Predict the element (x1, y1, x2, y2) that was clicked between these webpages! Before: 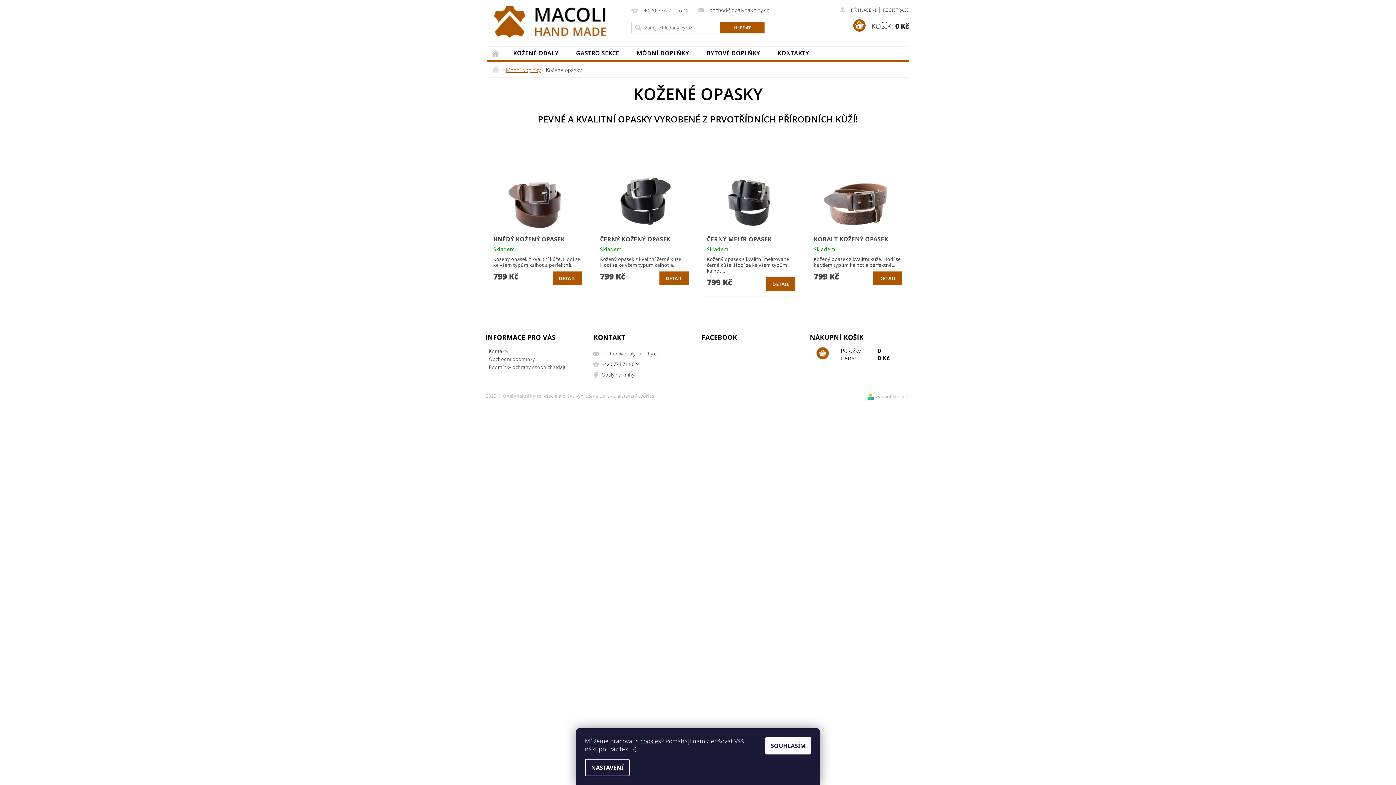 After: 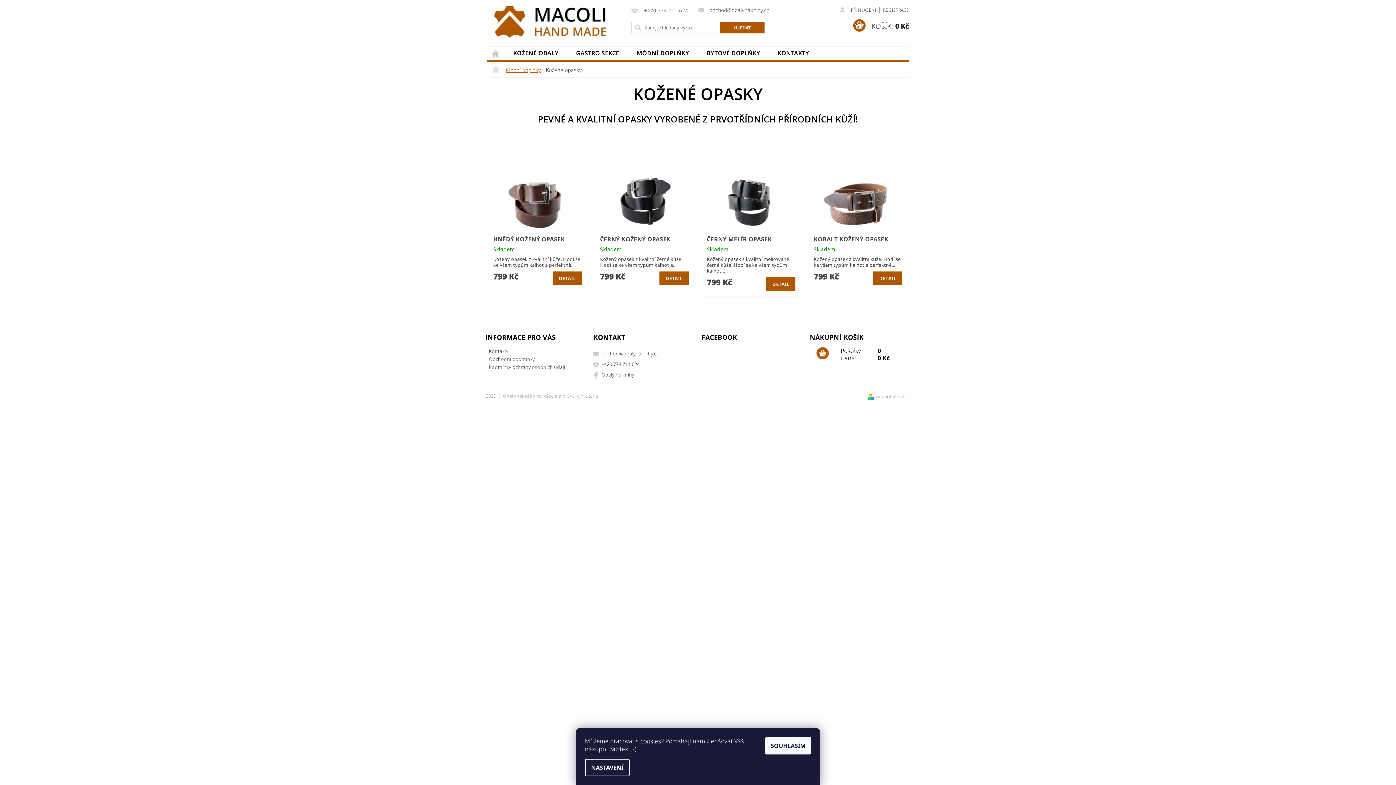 Action: bbox: (599, 392, 654, 399) label: Upravit nastavení cookies